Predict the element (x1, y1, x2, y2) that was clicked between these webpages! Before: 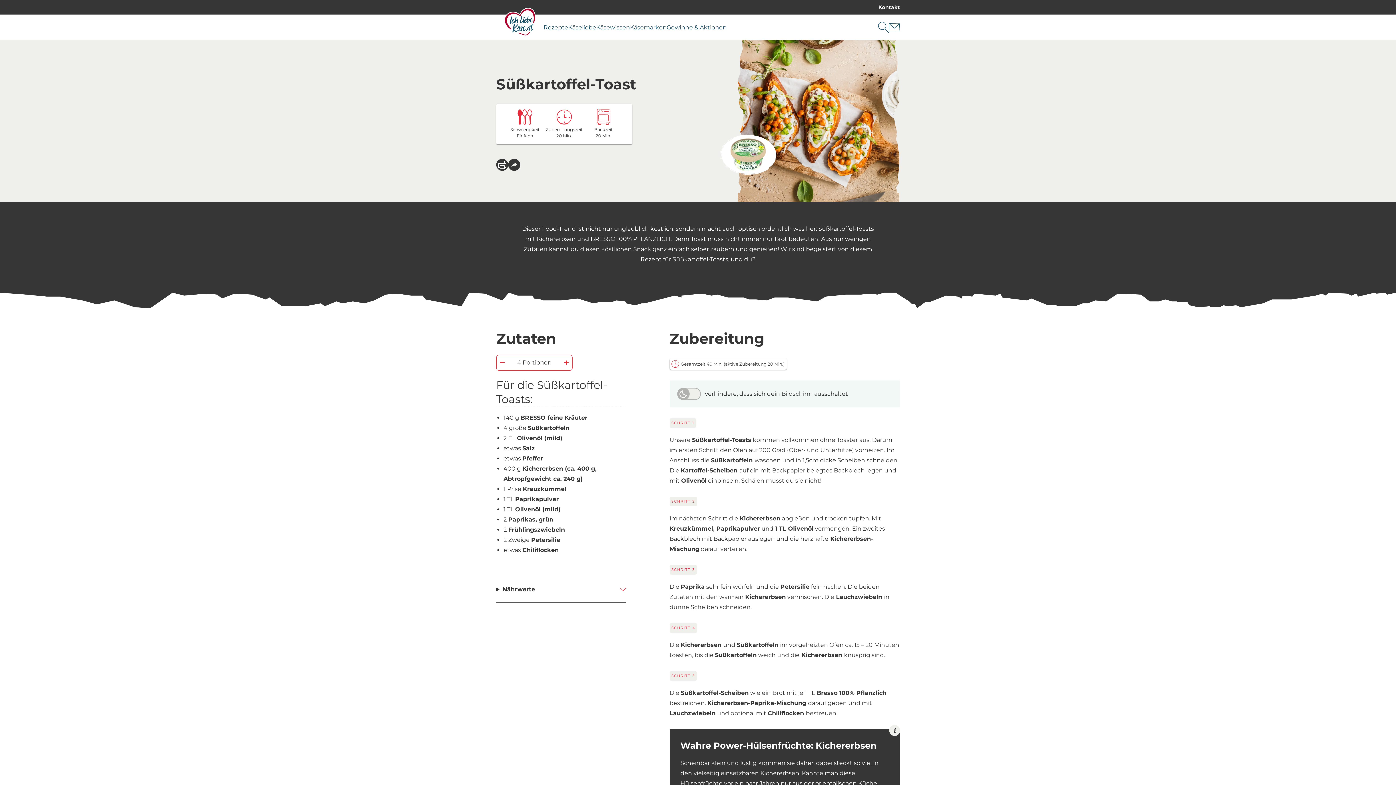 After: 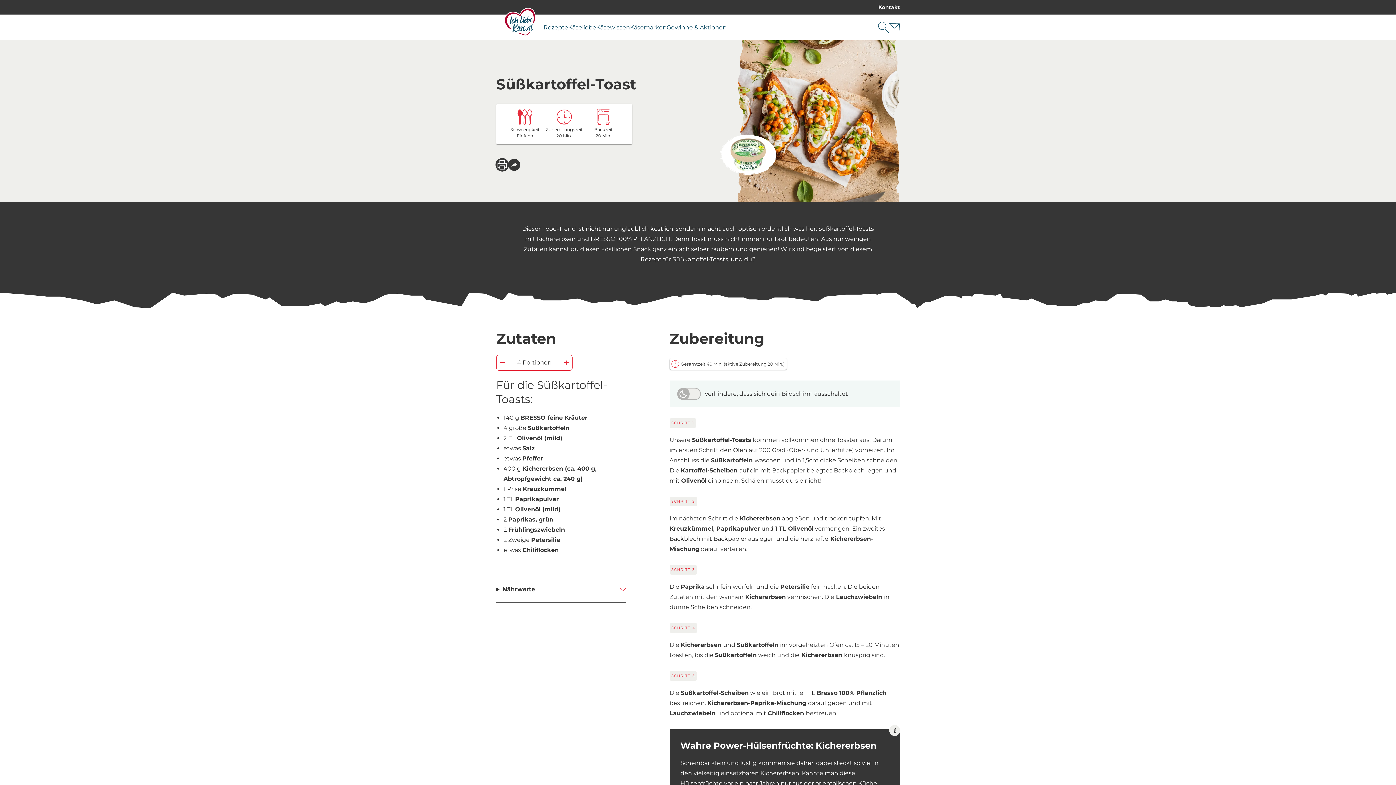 Action: bbox: (496, 158, 508, 170)